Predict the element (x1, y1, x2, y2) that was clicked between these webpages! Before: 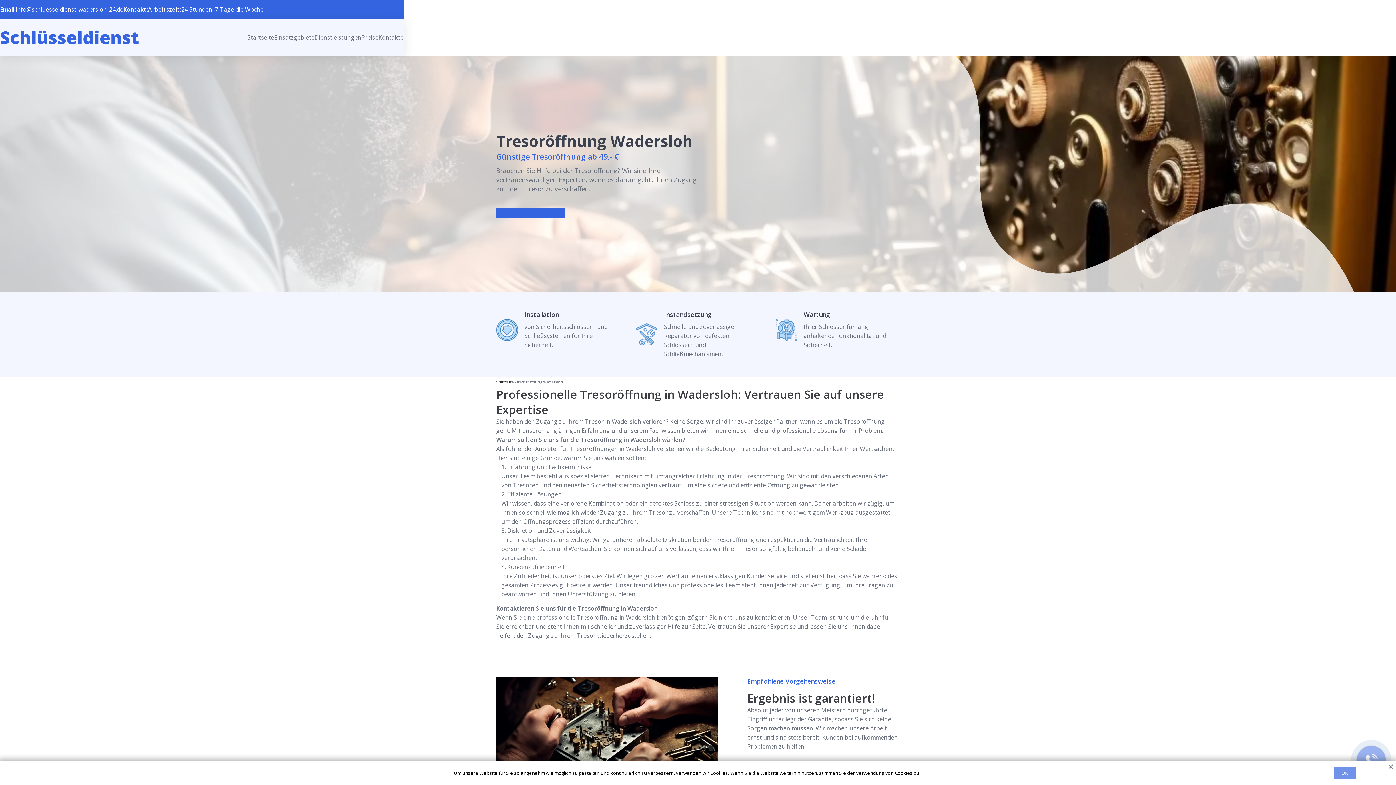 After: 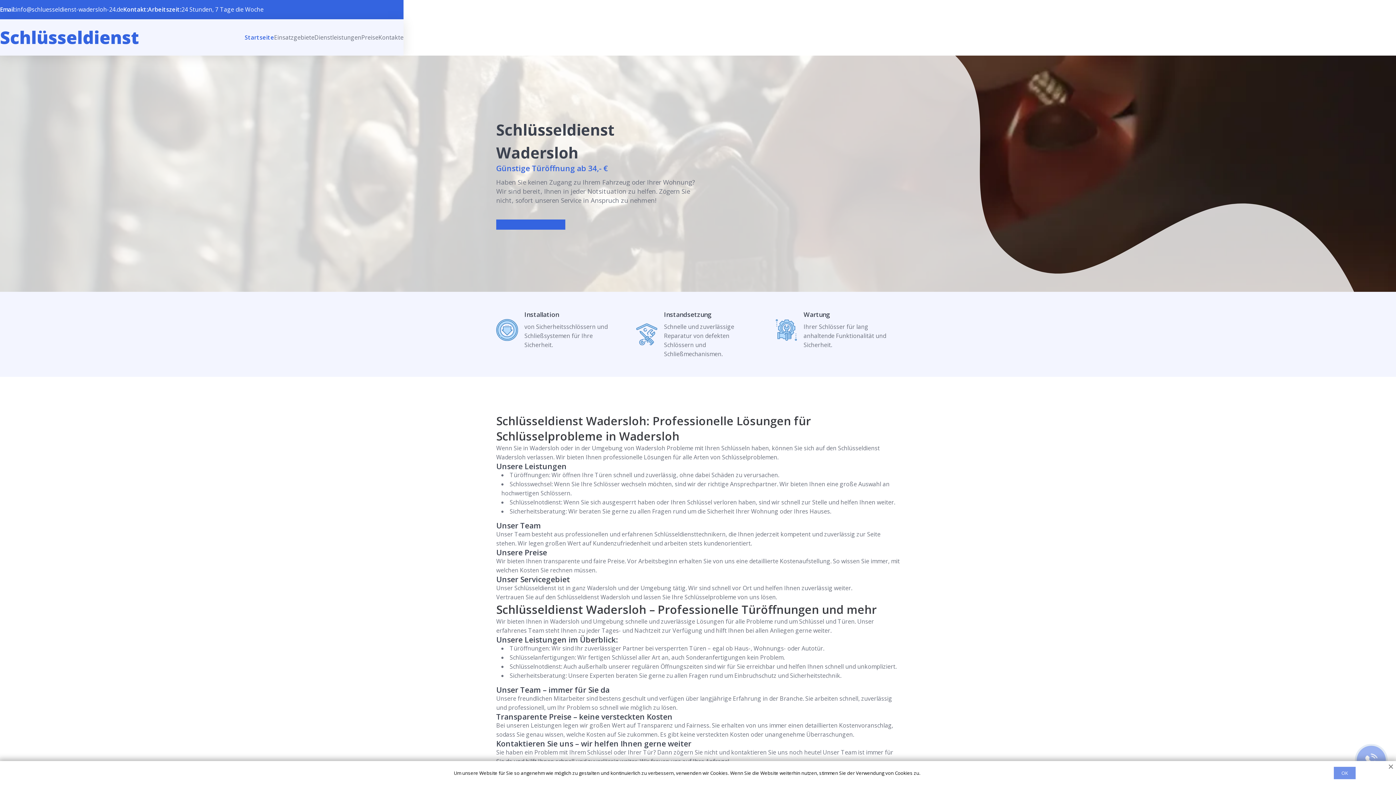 Action: label: Startseite bbox: (496, 377, 514, 386)